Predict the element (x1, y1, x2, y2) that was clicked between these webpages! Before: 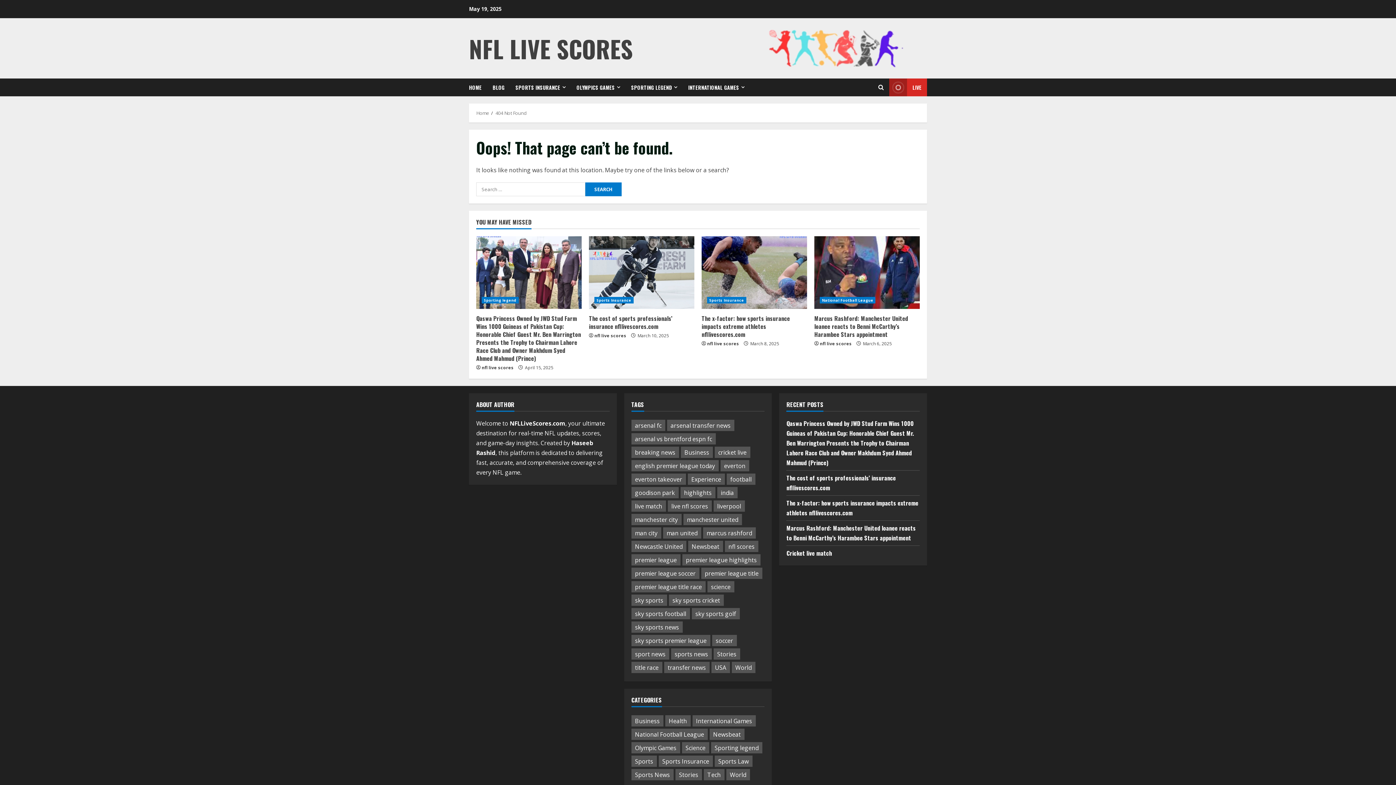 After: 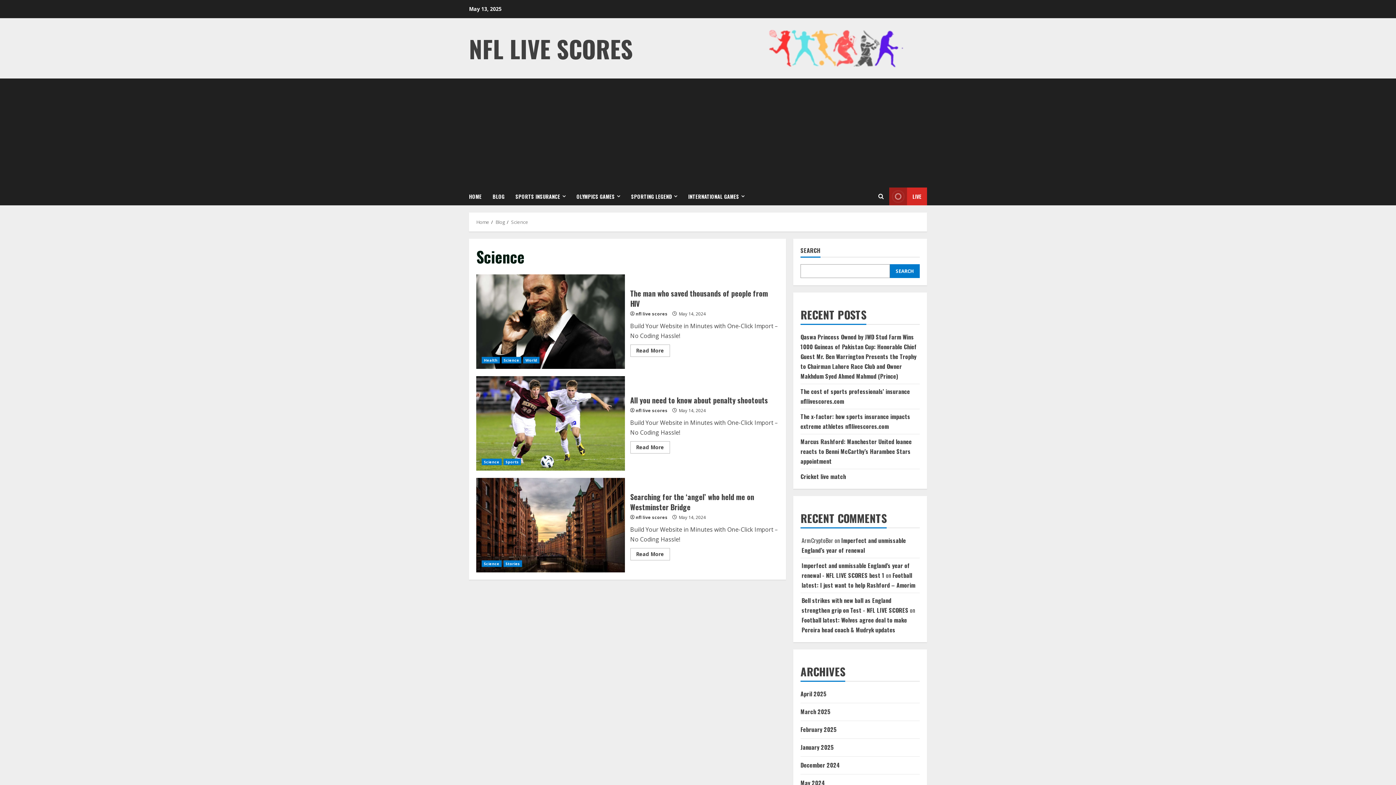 Action: bbox: (682, 742, 709, 753) label: Science (3 items)